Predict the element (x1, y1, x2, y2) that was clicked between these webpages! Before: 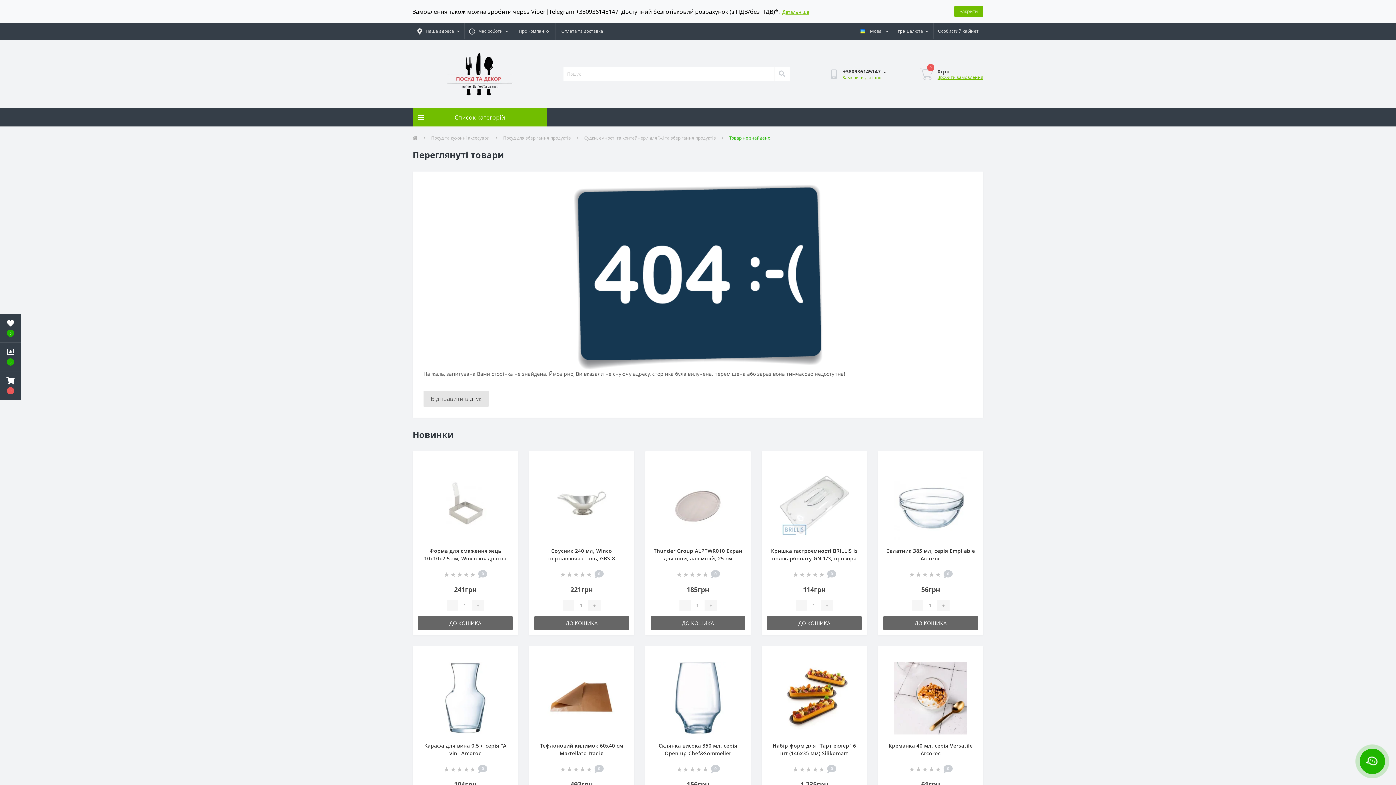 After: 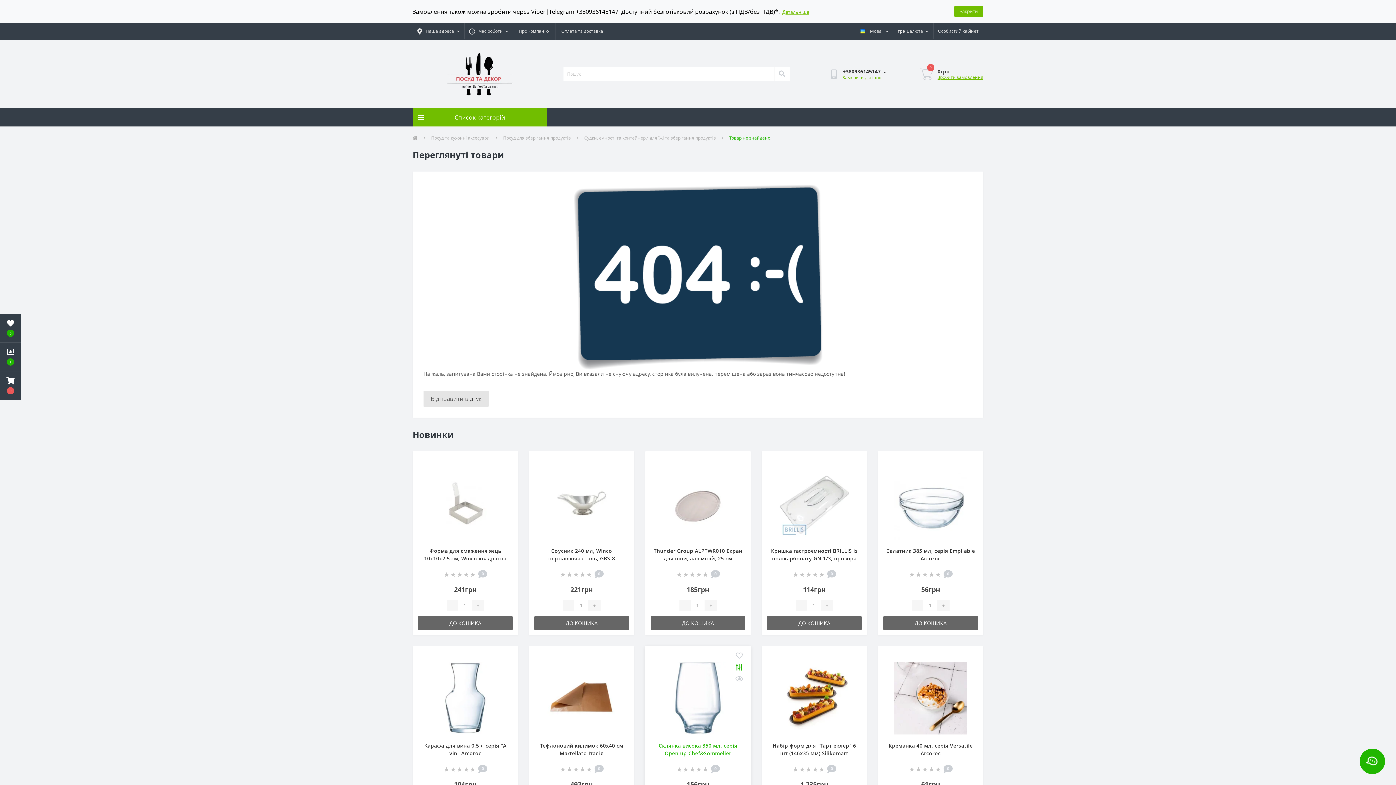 Action: bbox: (733, 663, 745, 672)